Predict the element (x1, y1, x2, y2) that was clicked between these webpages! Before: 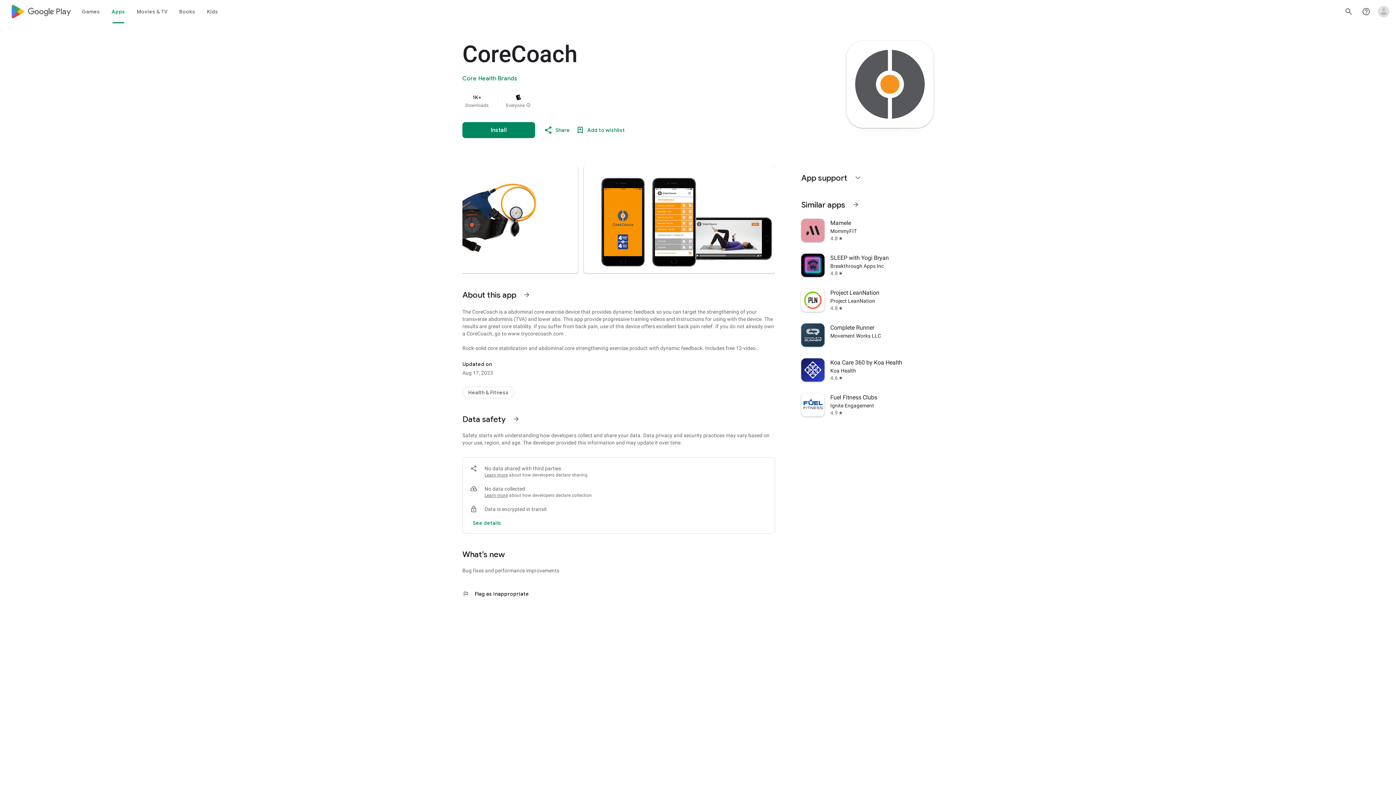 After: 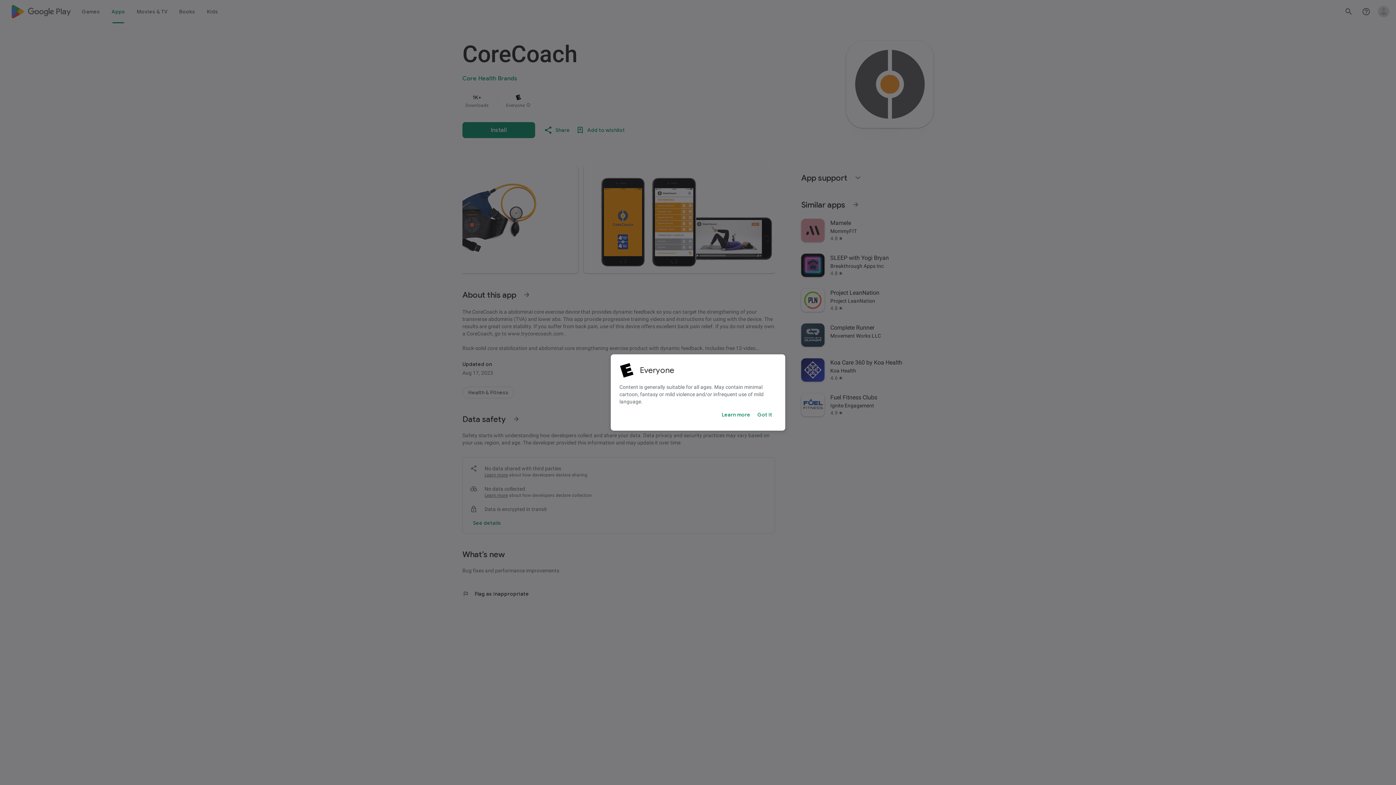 Action: bbox: (526, 102, 530, 108) label: More info about this content rating